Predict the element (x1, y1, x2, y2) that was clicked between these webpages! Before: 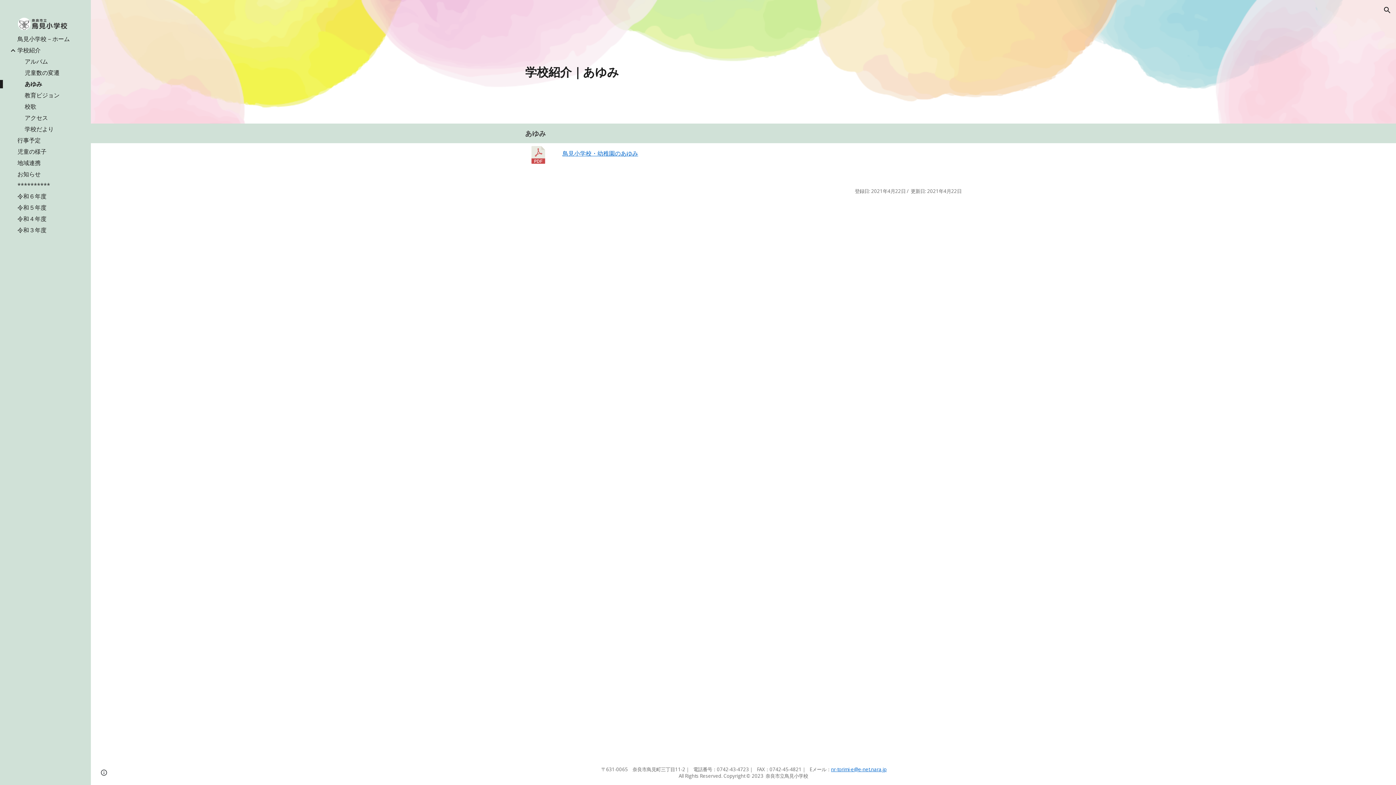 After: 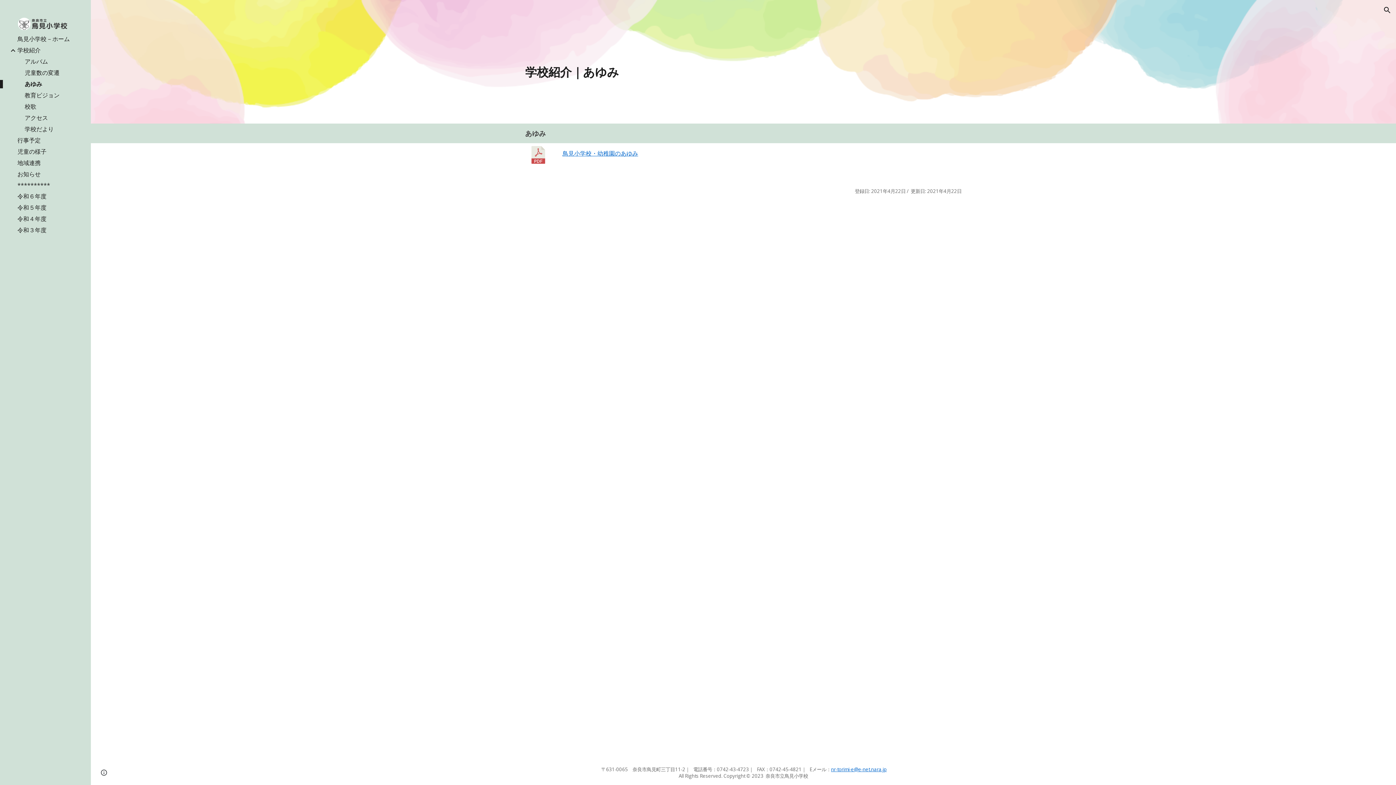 Action: label: 鳥見小学校・幼稚園のあゆみ bbox: (562, 149, 638, 157)